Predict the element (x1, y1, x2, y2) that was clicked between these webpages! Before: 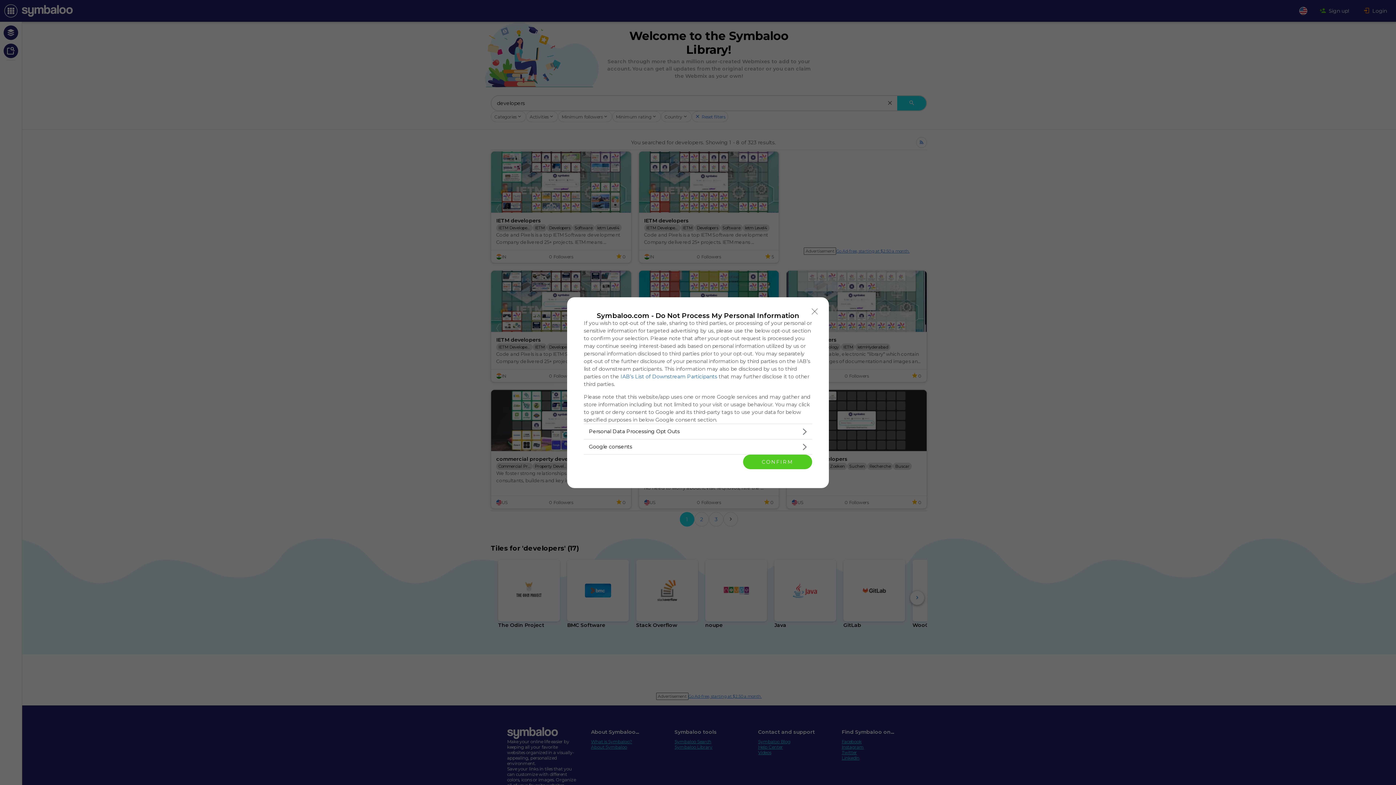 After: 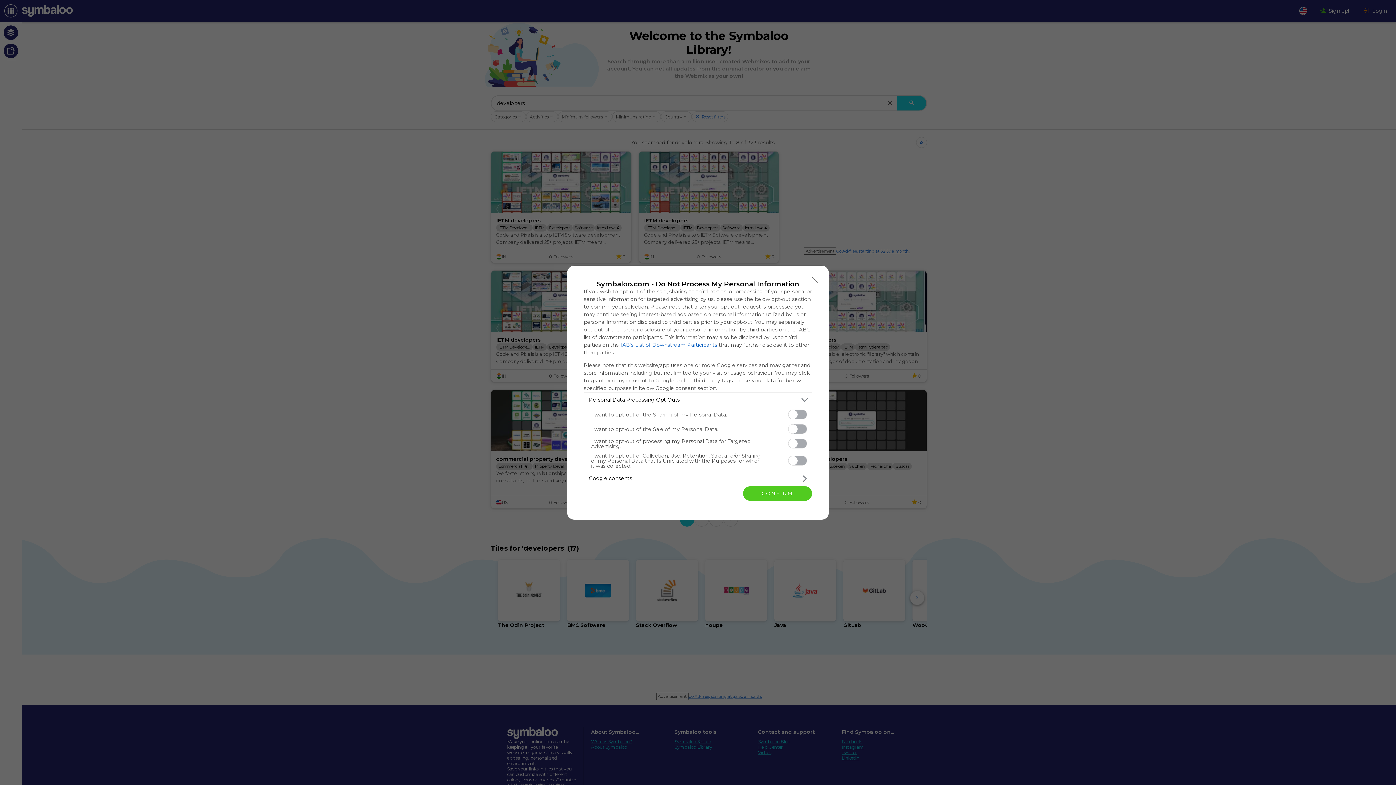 Action: bbox: (584, 424, 812, 439) label: Opt-Outs